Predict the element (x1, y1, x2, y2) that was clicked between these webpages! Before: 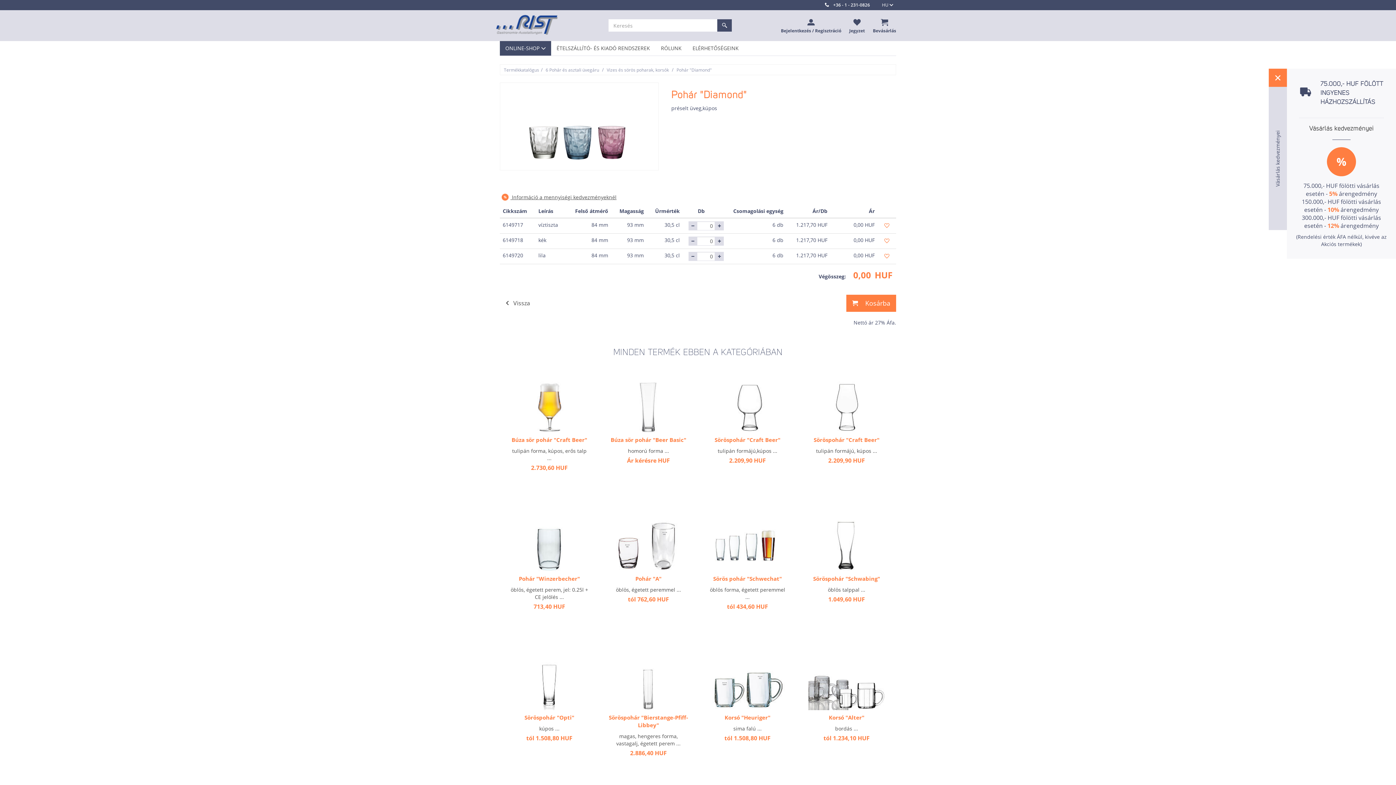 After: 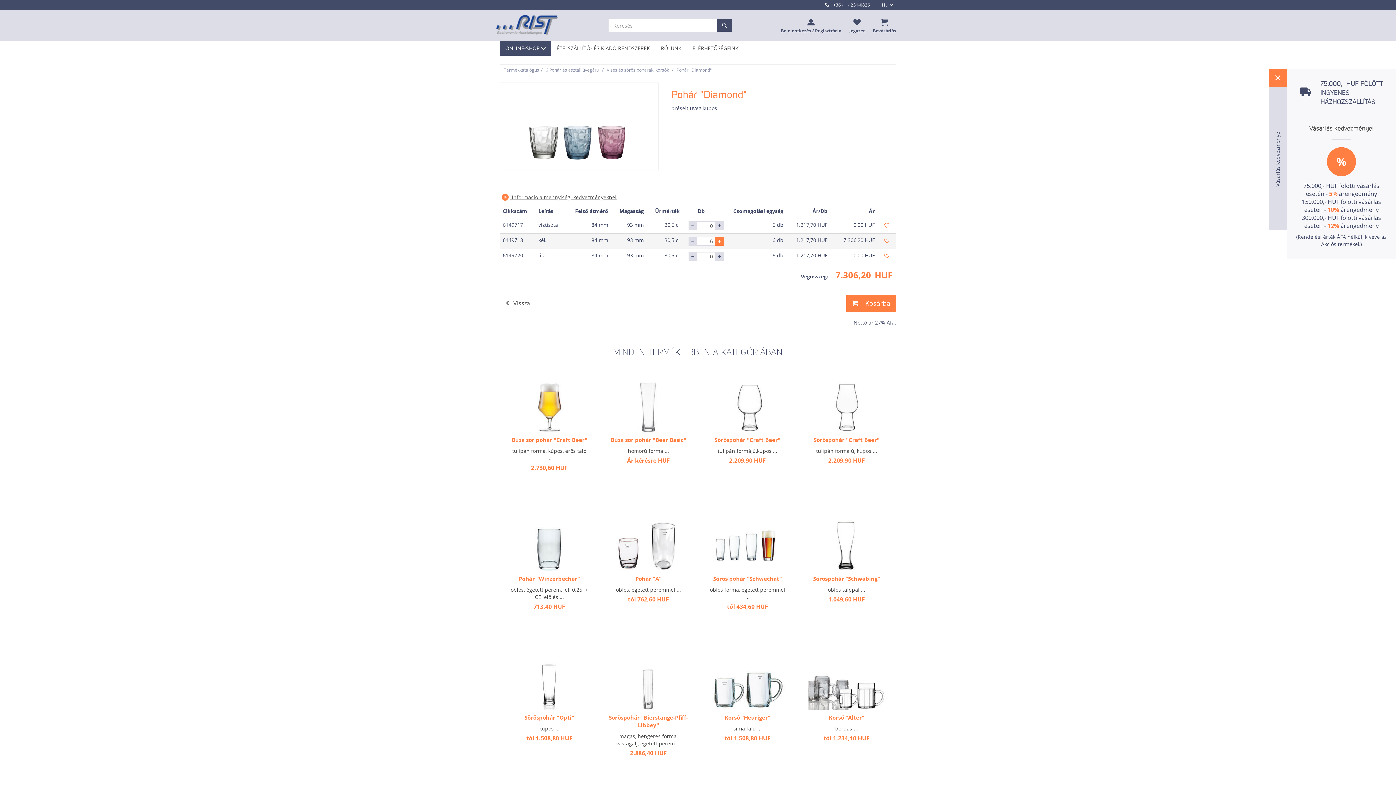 Action: bbox: (715, 236, 724, 245)